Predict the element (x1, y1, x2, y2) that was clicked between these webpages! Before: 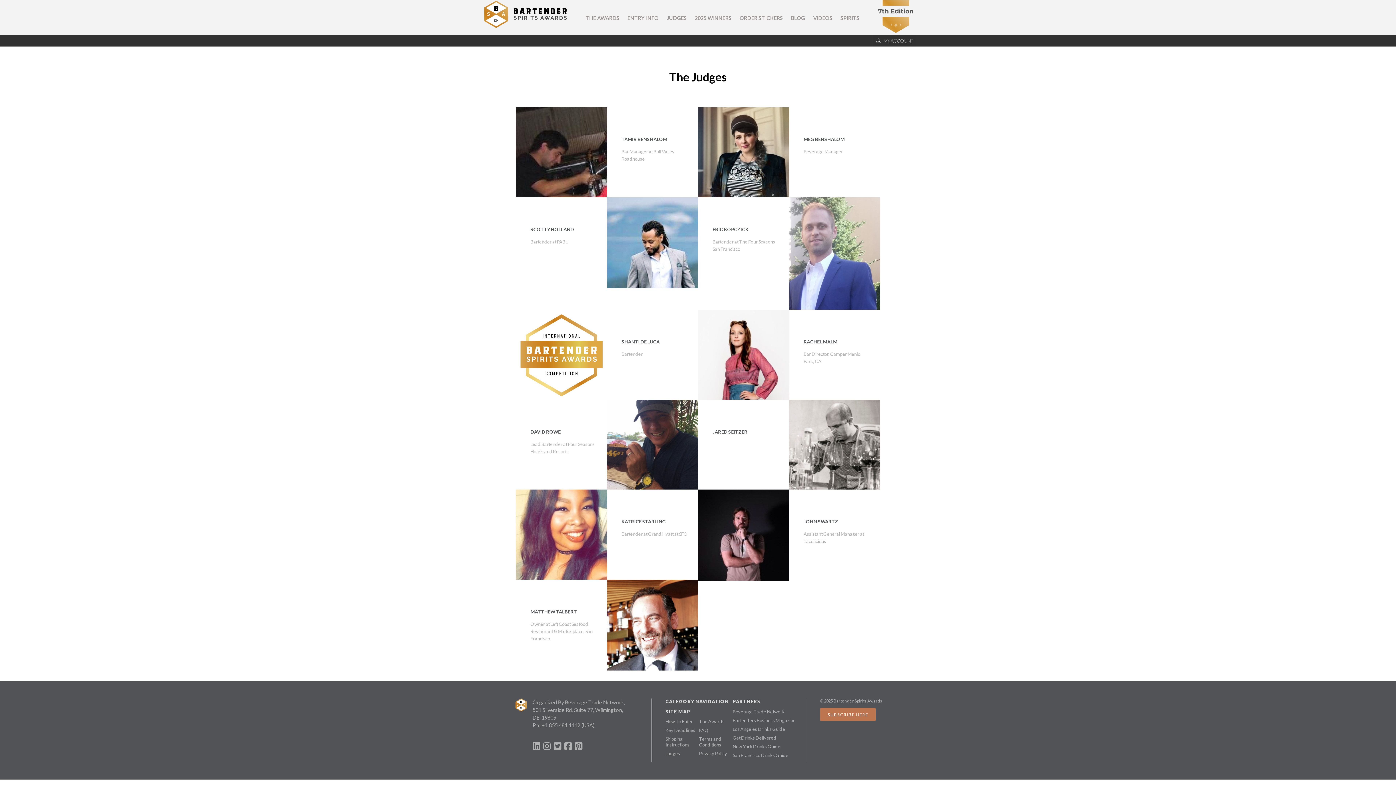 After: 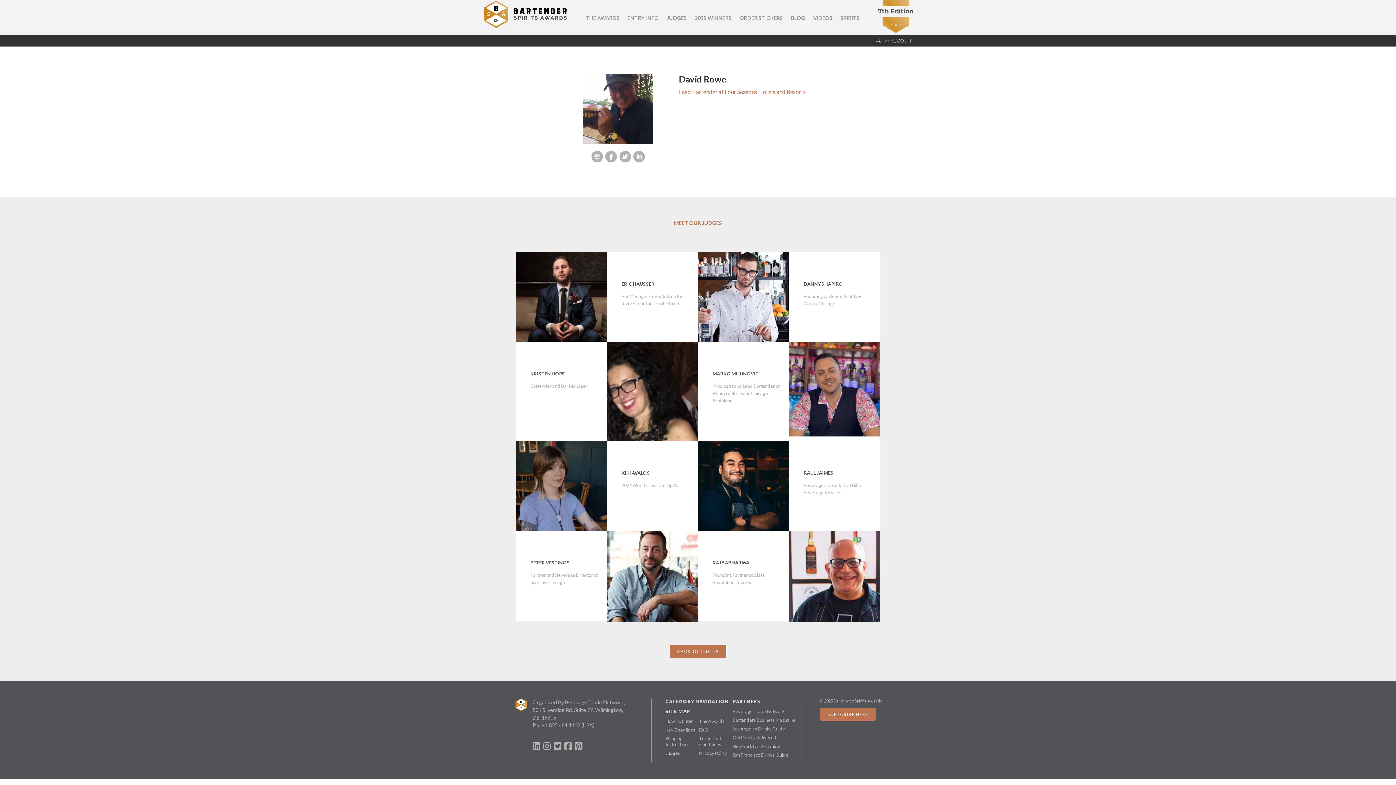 Action: bbox: (607, 399, 698, 491)